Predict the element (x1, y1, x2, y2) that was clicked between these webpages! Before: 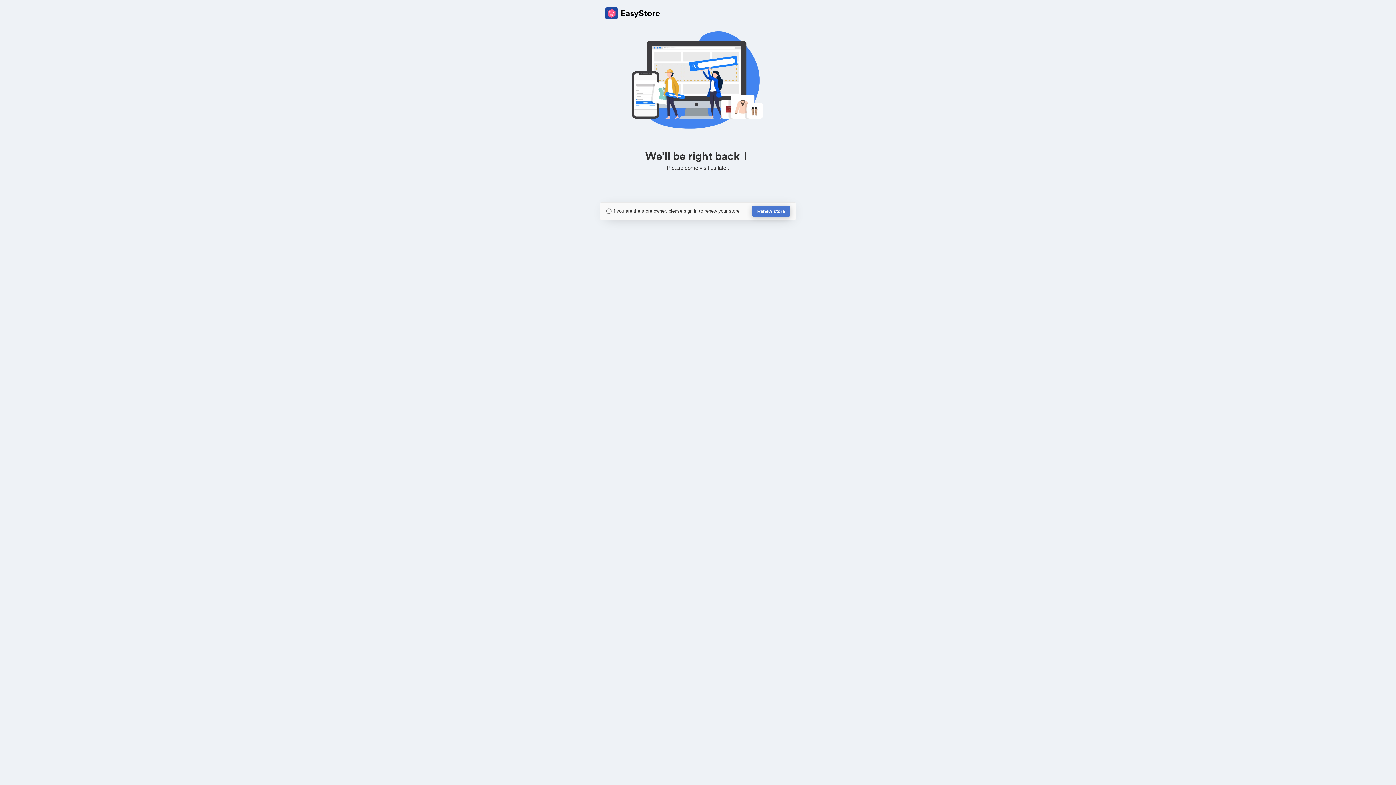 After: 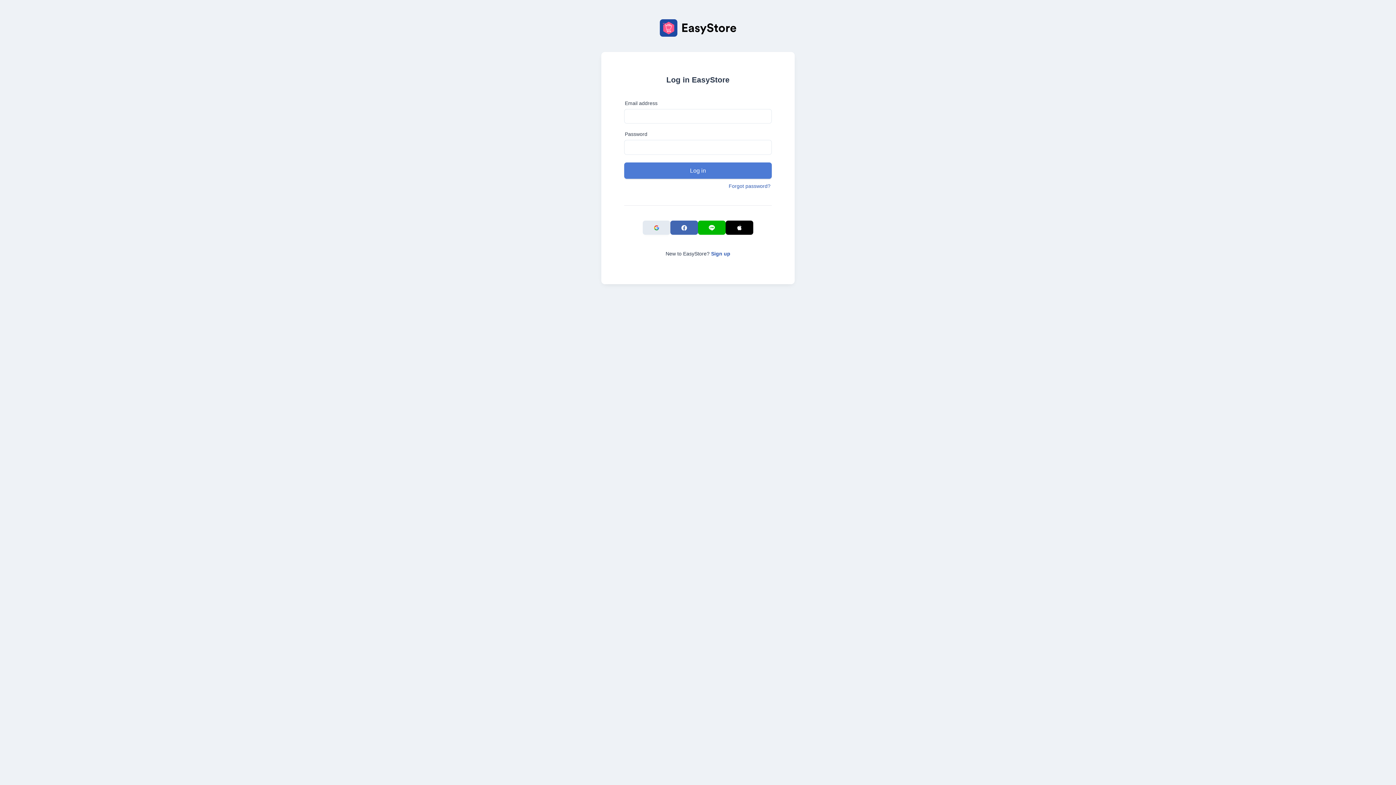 Action: bbox: (752, 205, 790, 217) label: Renew store